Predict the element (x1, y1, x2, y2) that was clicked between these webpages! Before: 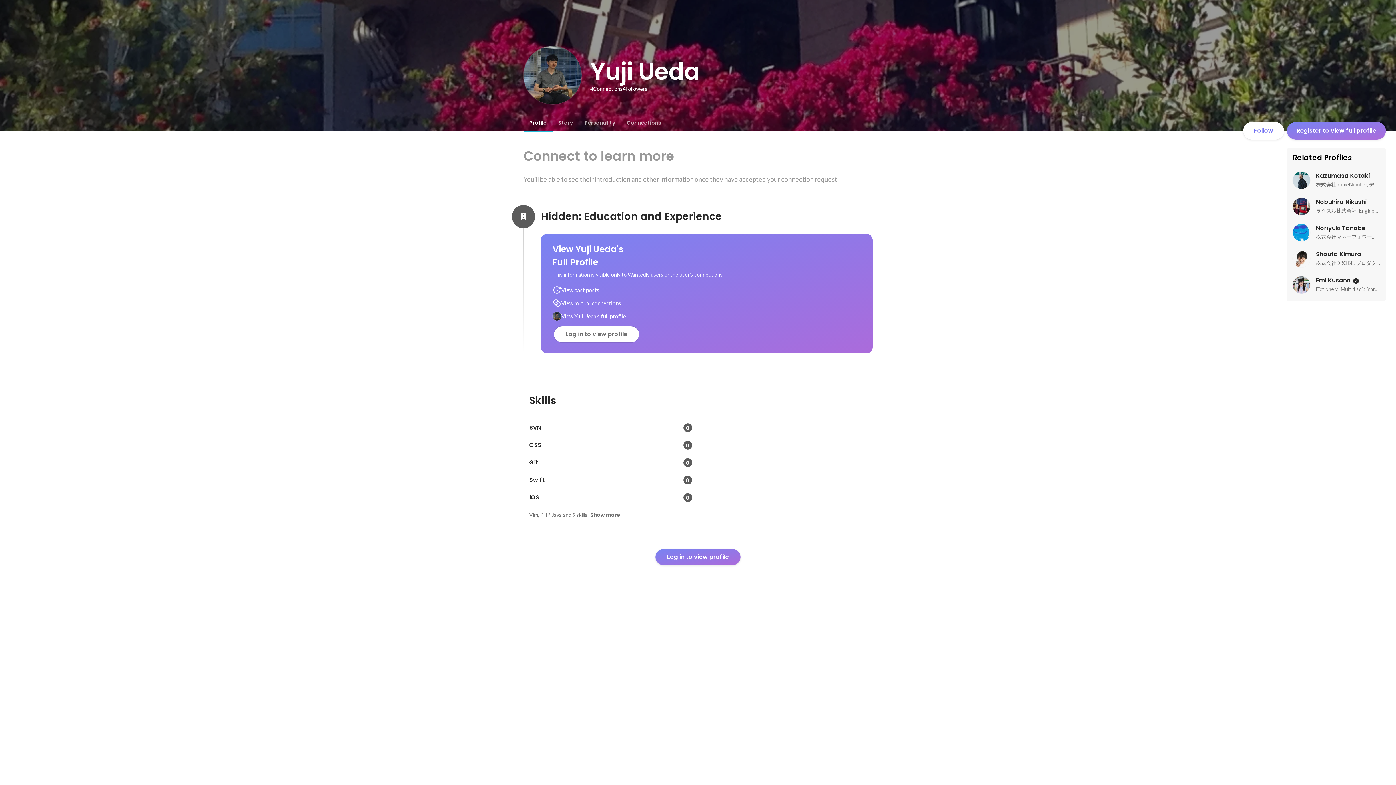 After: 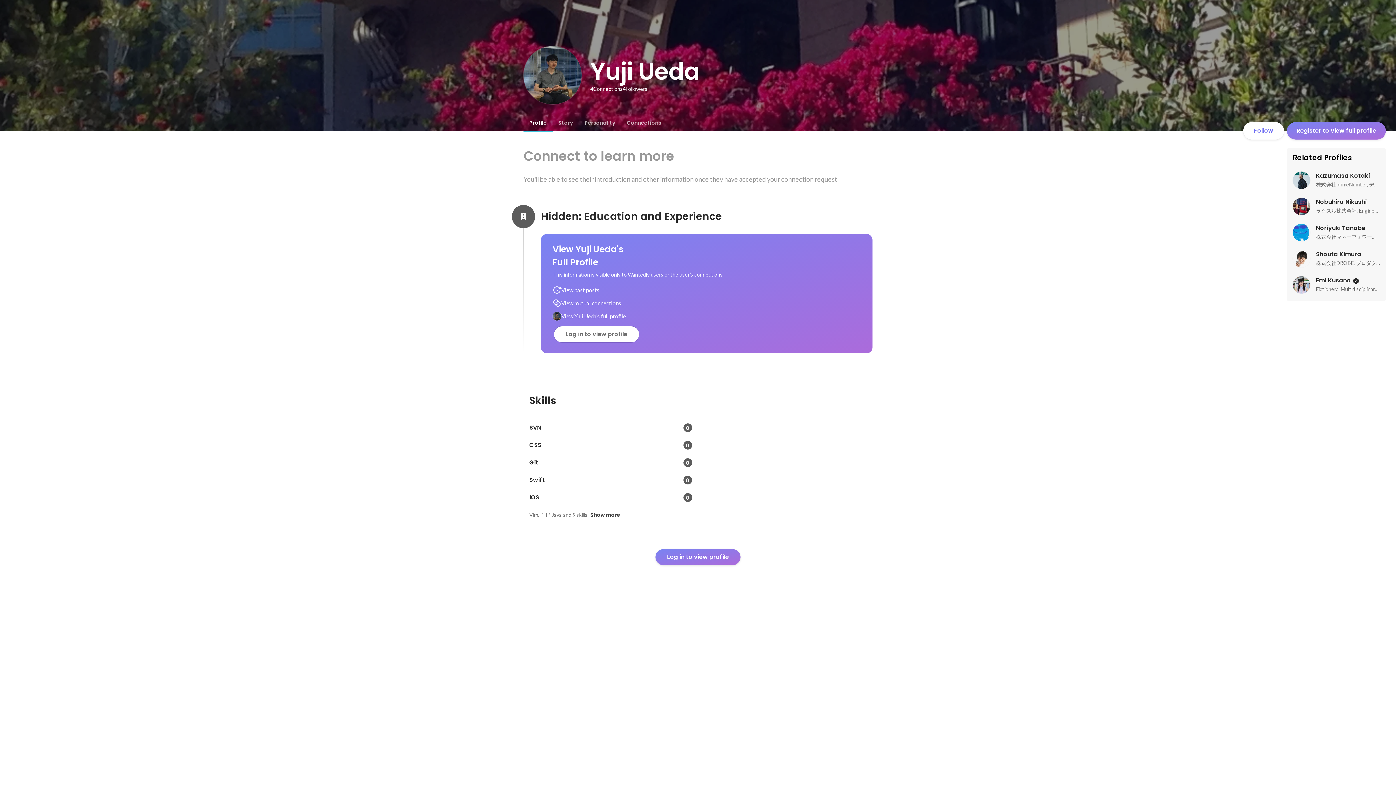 Action: bbox: (584, 508, 626, 521) label: Show more